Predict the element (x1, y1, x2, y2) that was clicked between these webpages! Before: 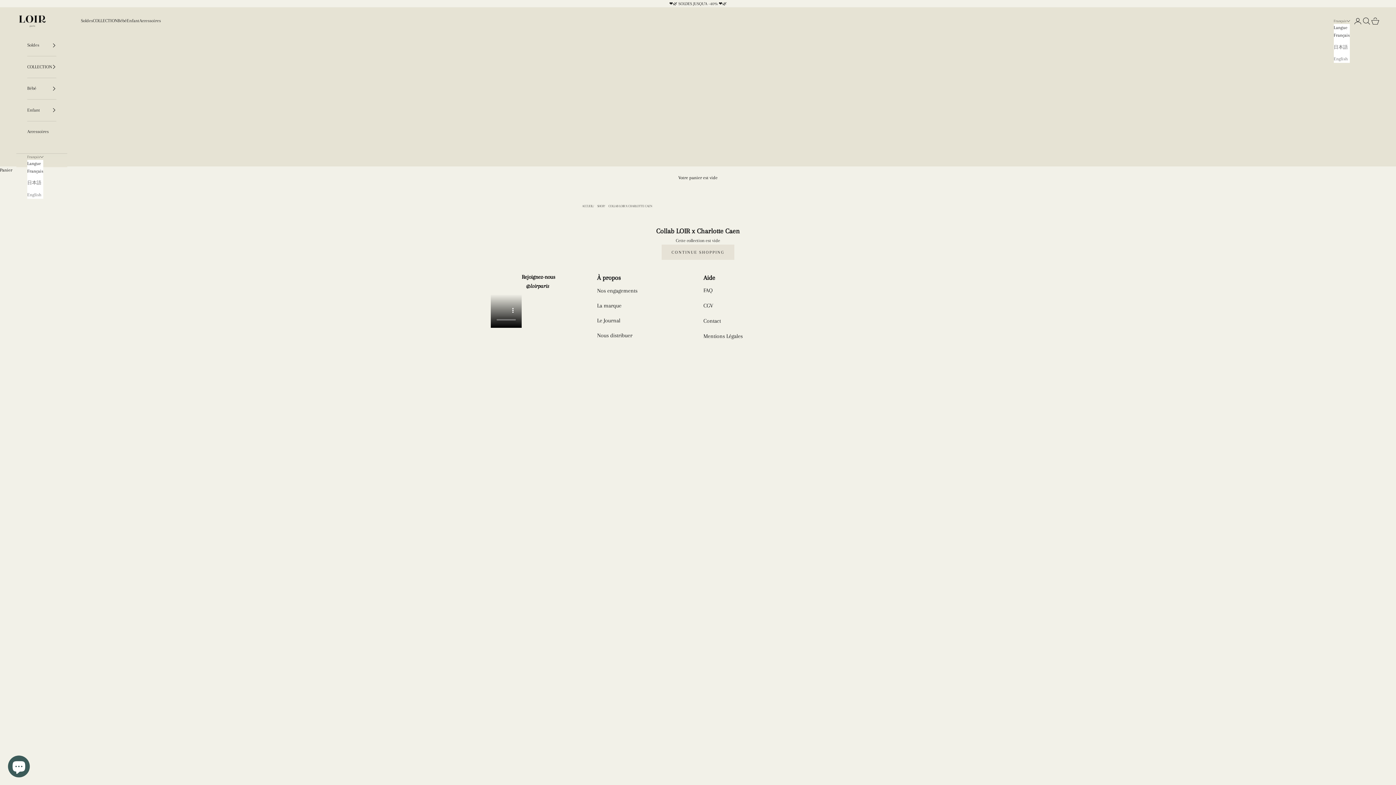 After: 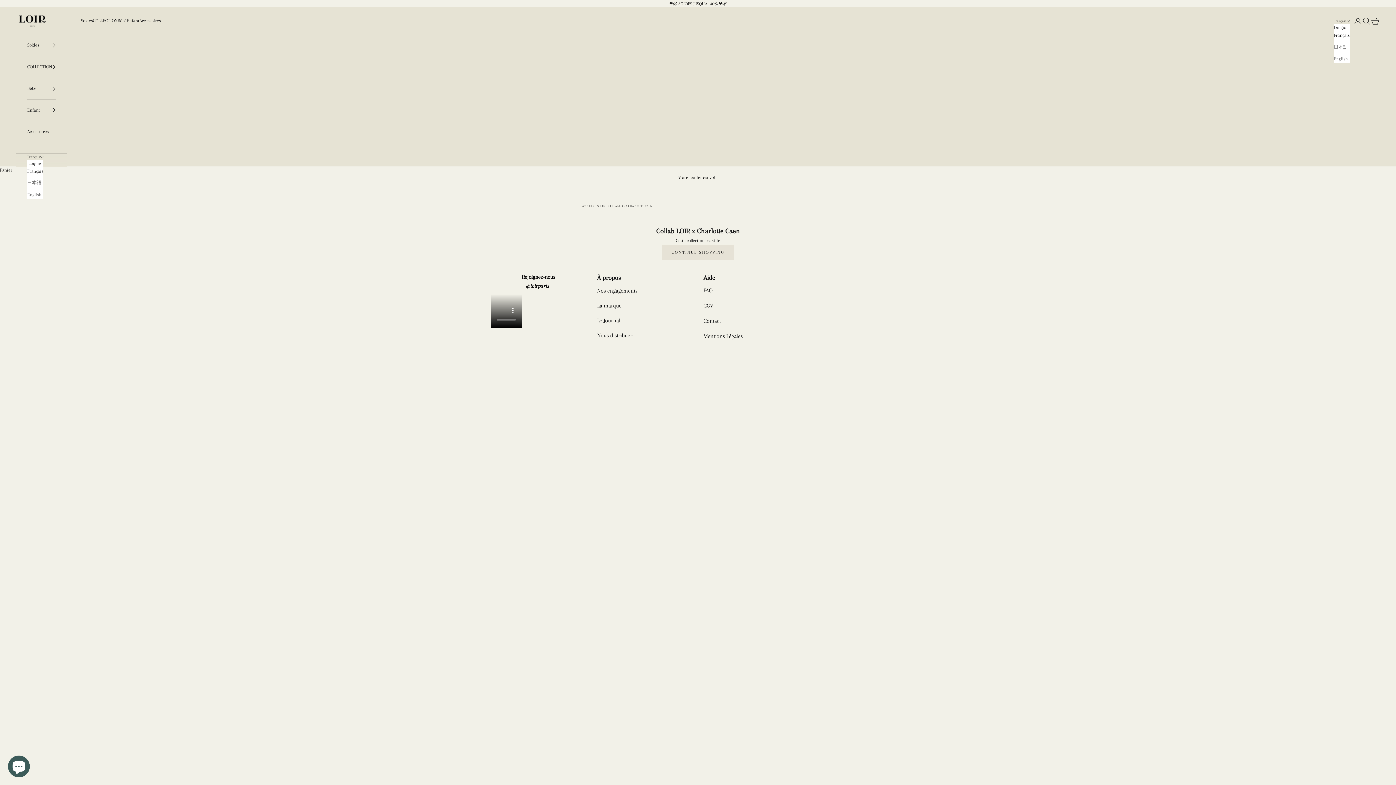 Action: label: Français bbox: (1334, 31, 1350, 39)